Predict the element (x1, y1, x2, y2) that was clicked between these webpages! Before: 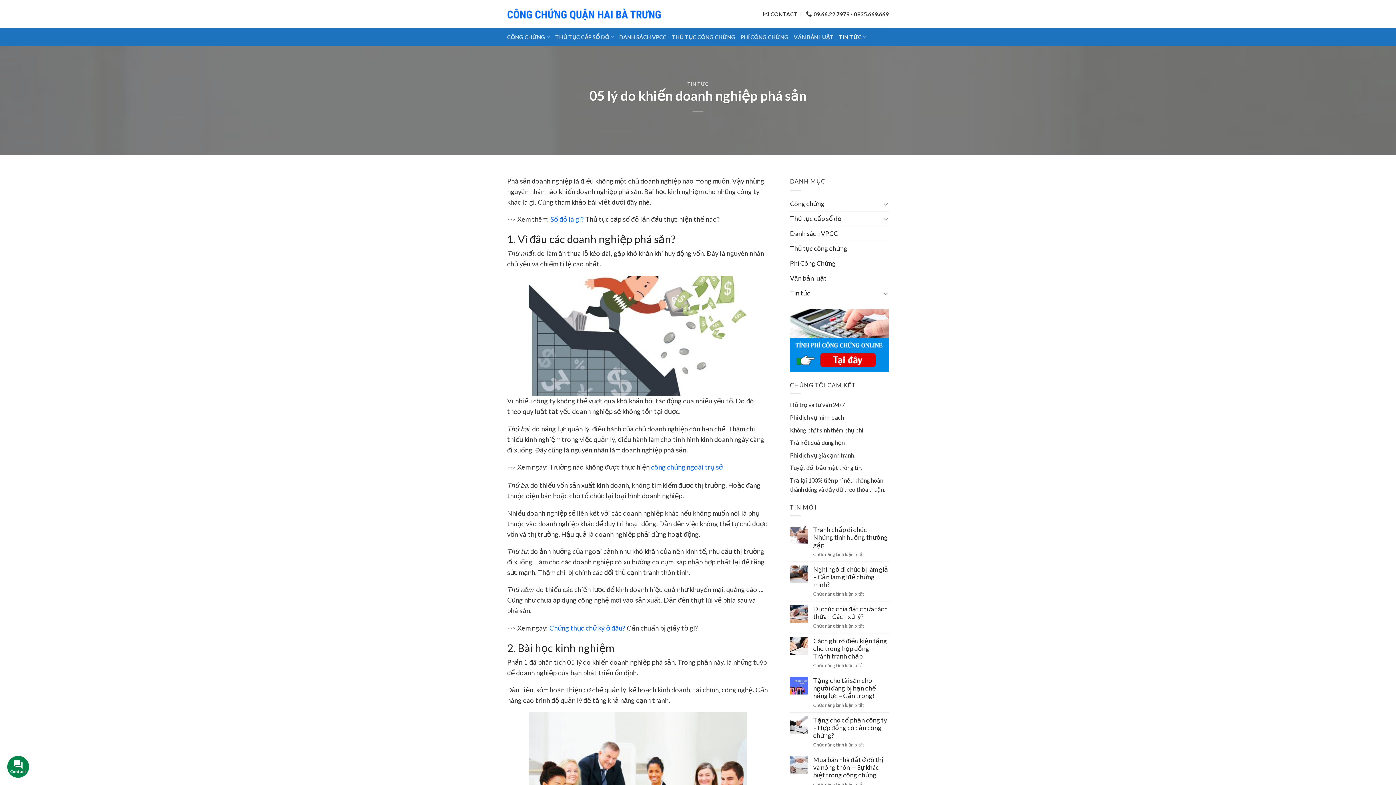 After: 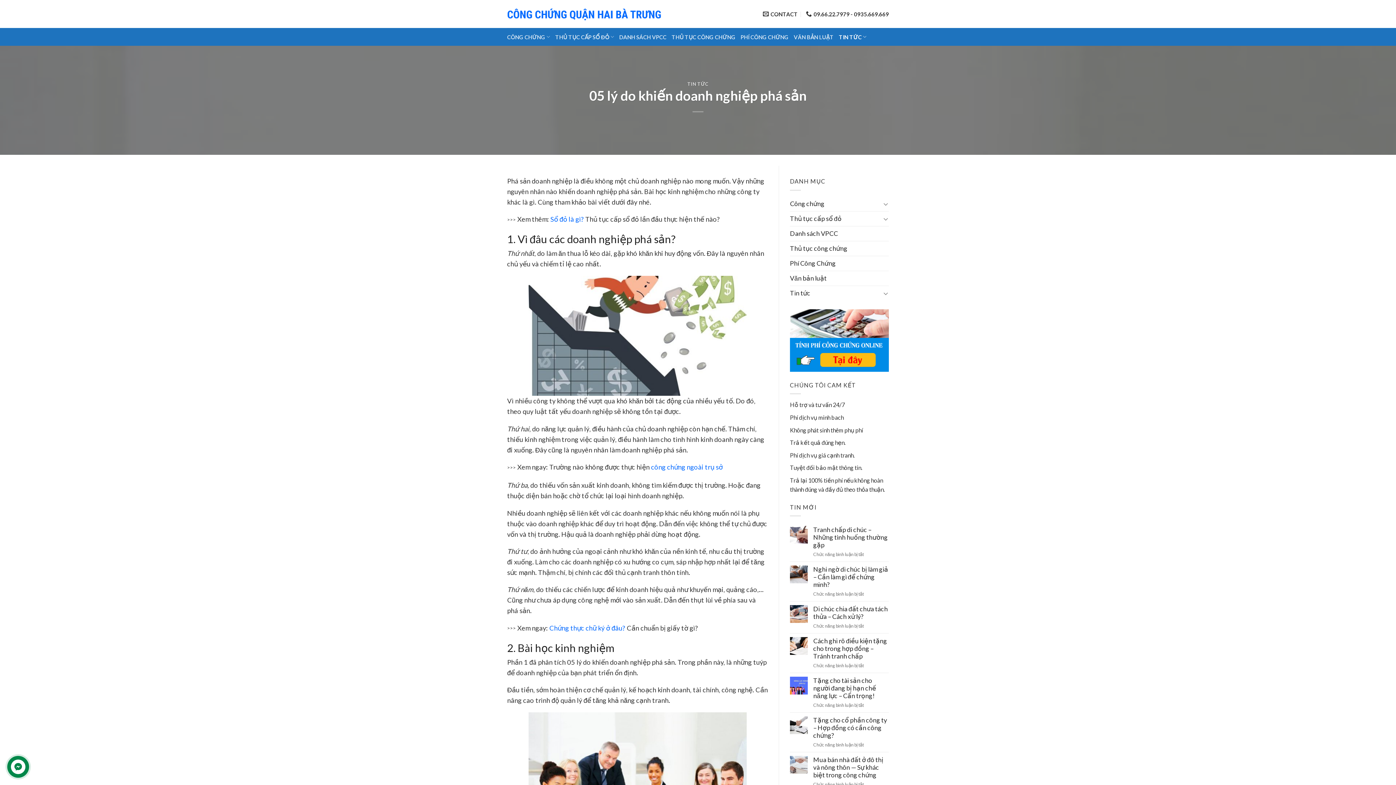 Action: label:  Sổ đỏ là gì?  bbox: (549, 215, 585, 223)